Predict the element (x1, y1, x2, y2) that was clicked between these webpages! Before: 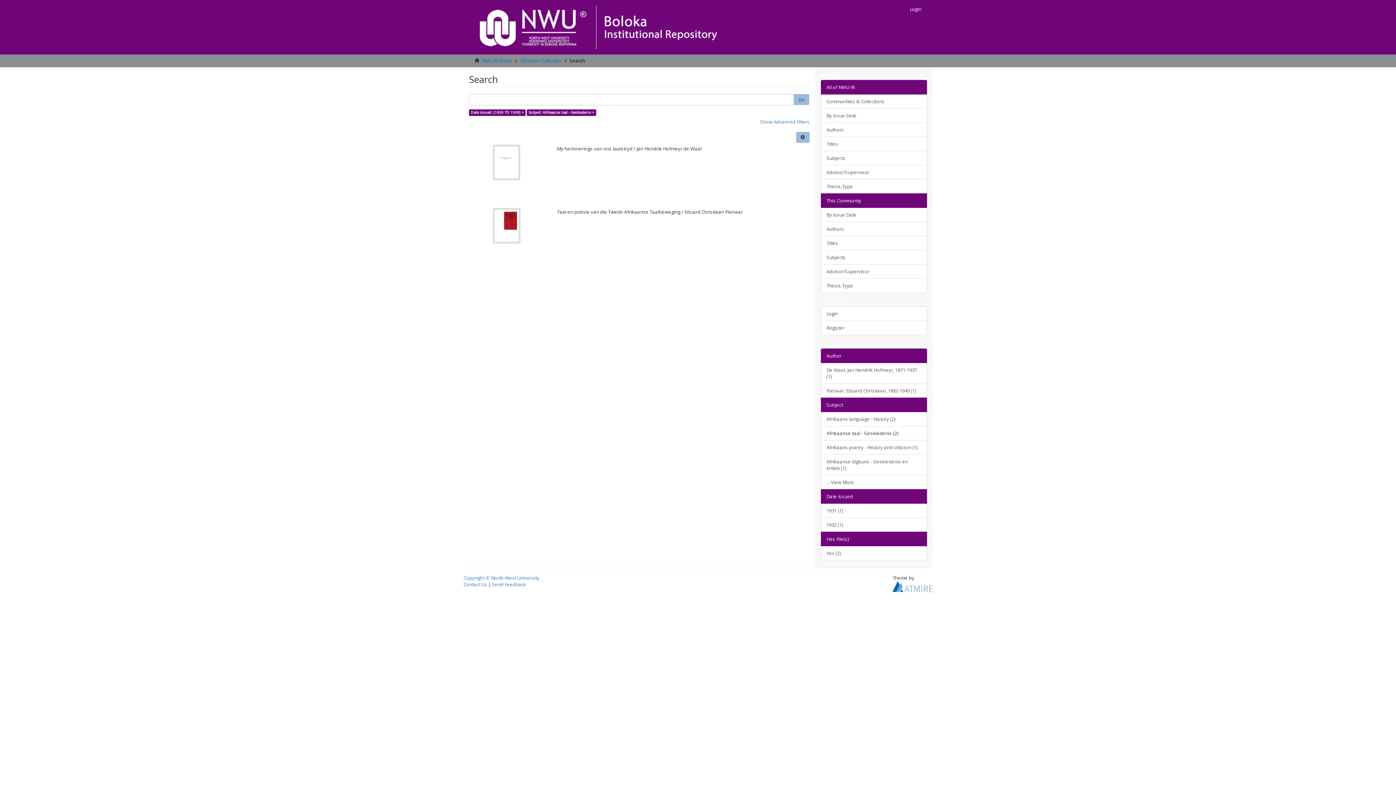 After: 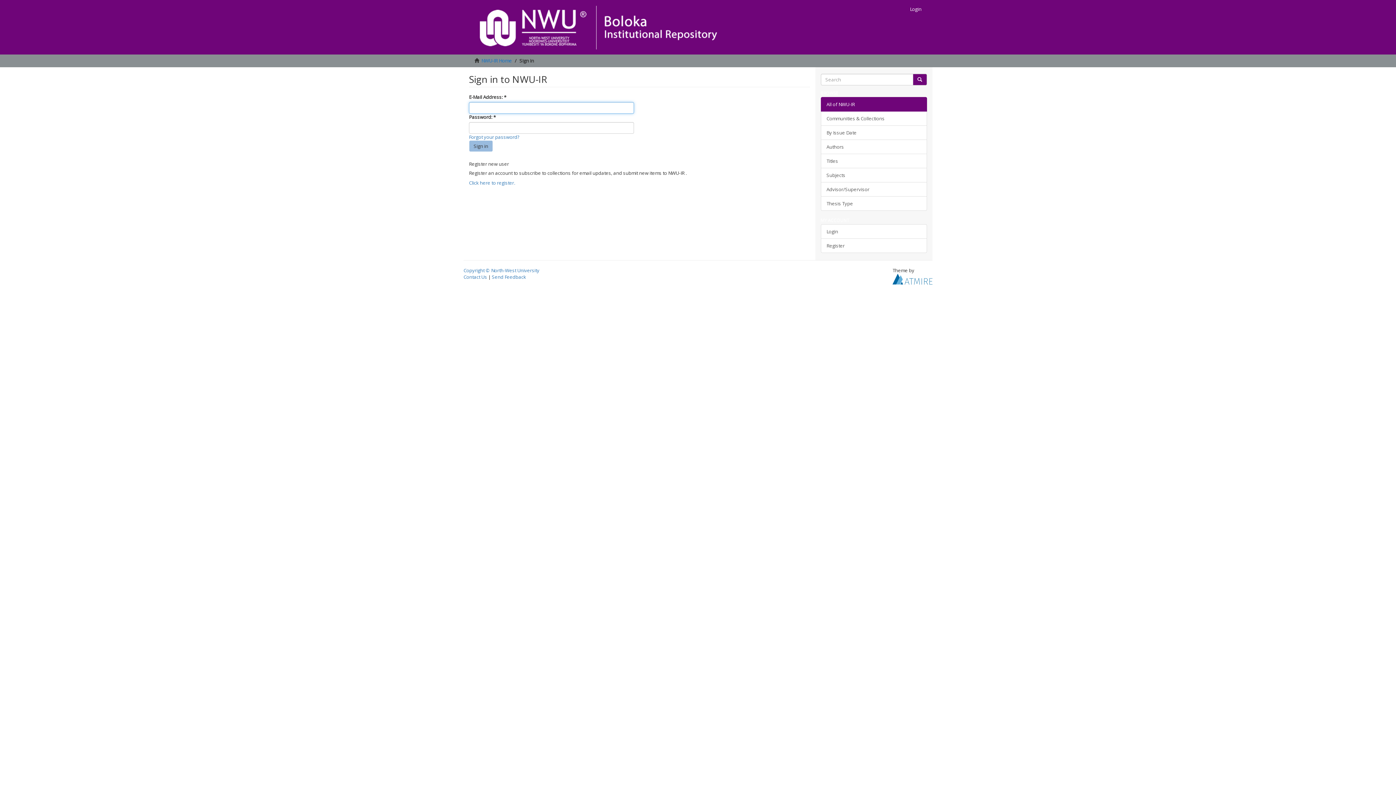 Action: bbox: (904, 0, 927, 18) label: Login